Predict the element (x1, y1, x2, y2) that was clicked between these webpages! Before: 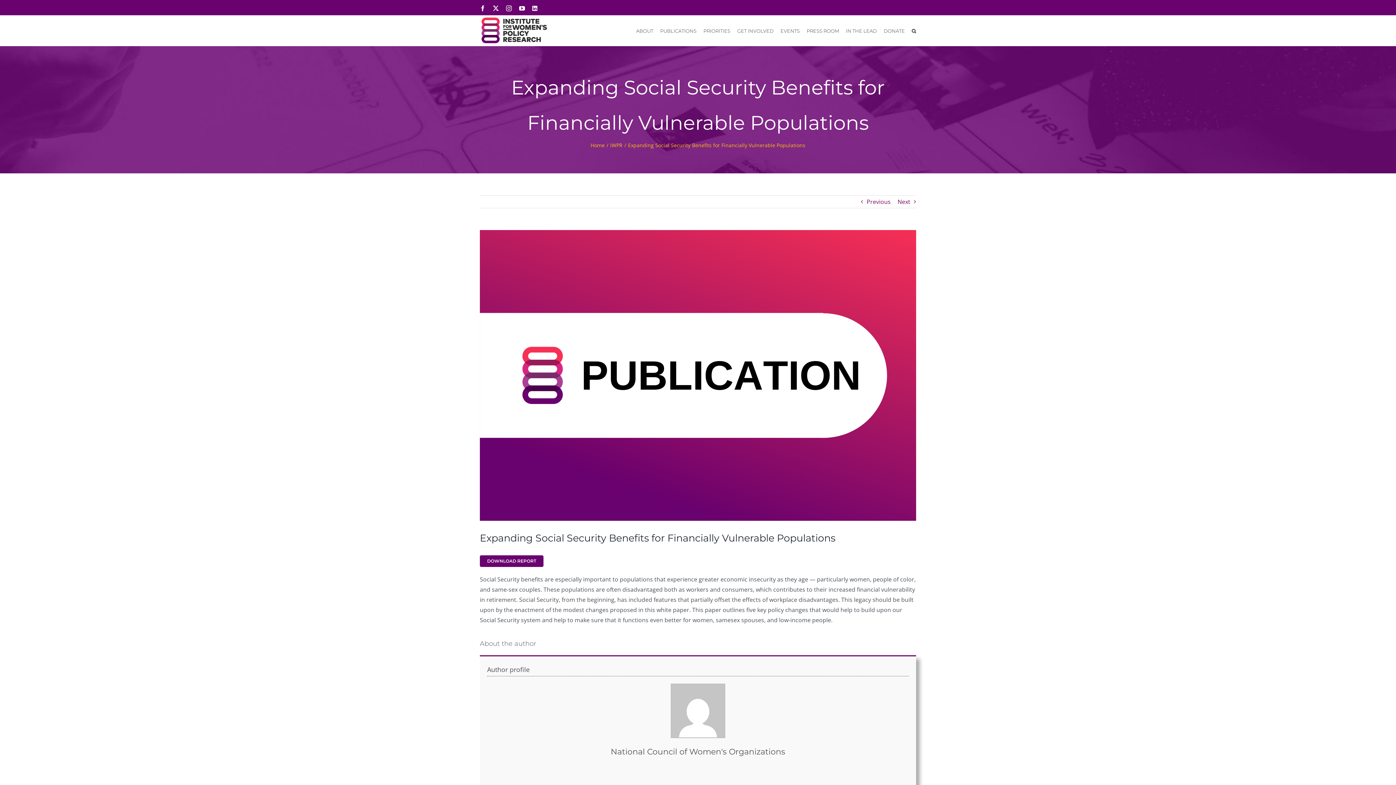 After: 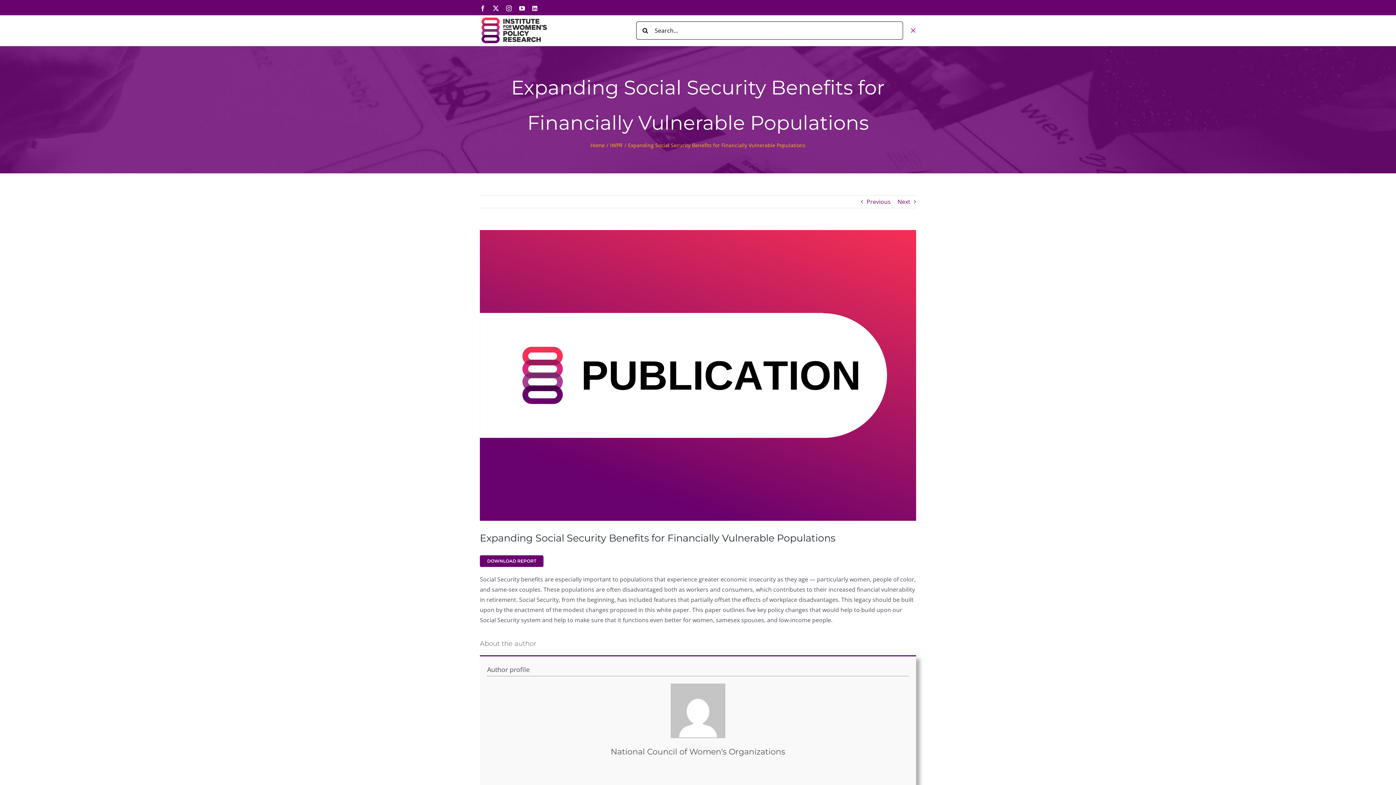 Action: label: Search bbox: (912, 15, 916, 45)